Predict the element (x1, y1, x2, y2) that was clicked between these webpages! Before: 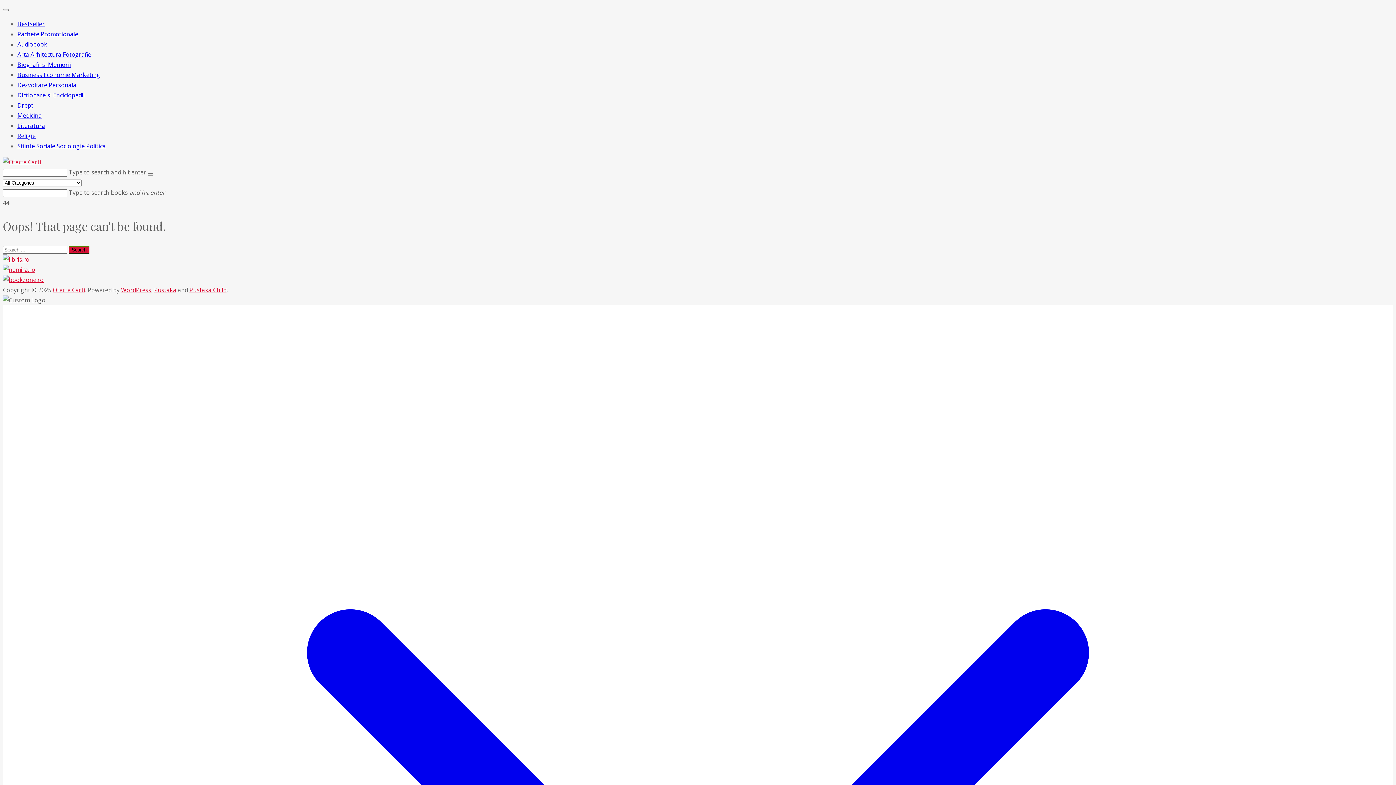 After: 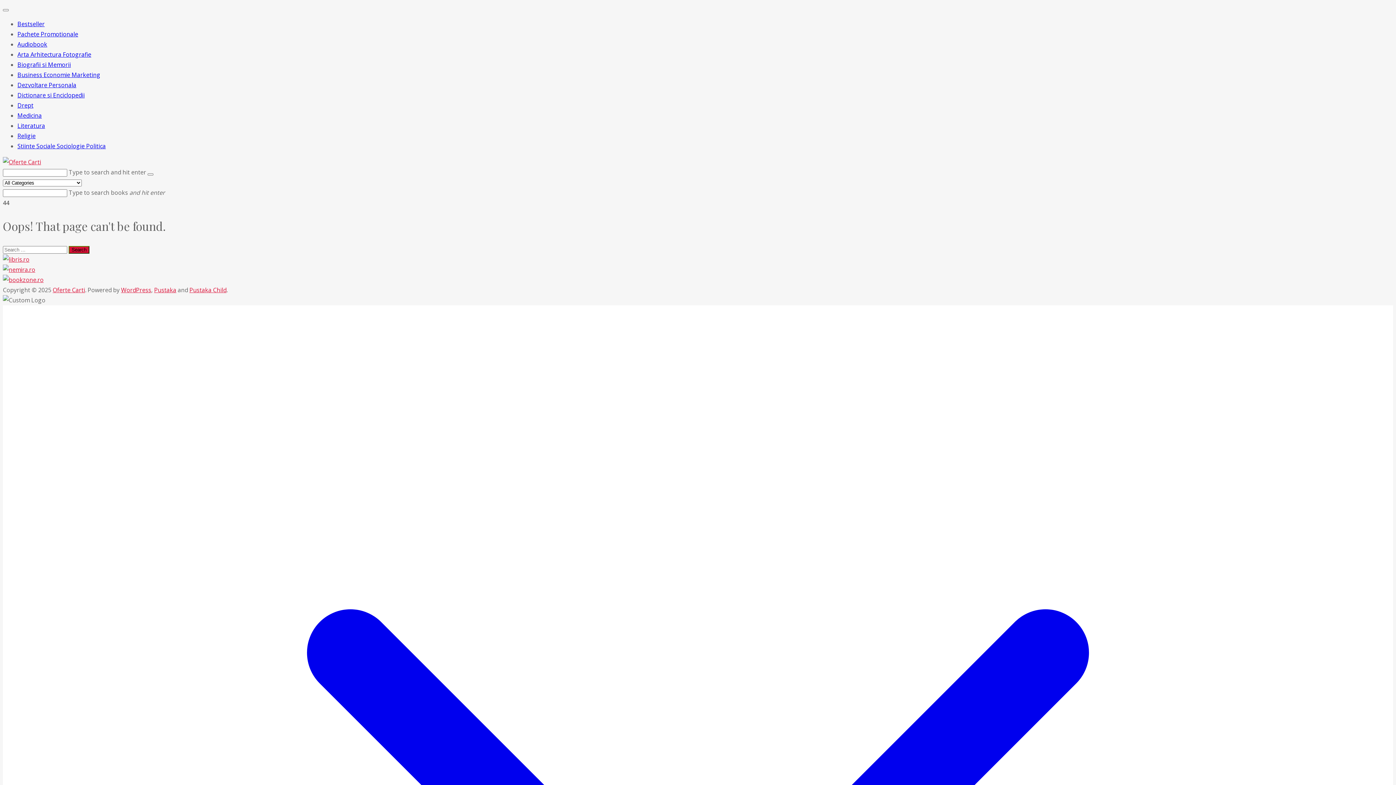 Action: bbox: (2, 255, 29, 263)